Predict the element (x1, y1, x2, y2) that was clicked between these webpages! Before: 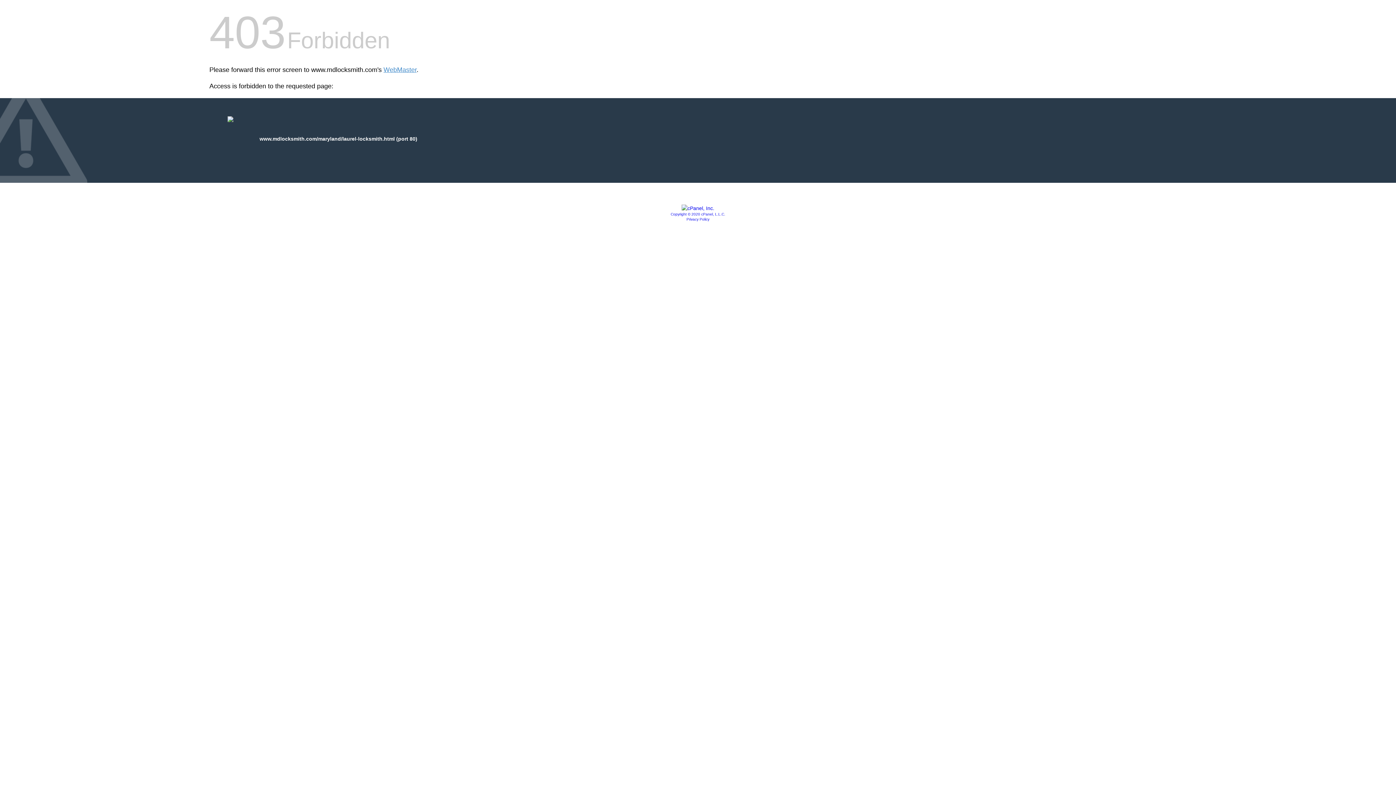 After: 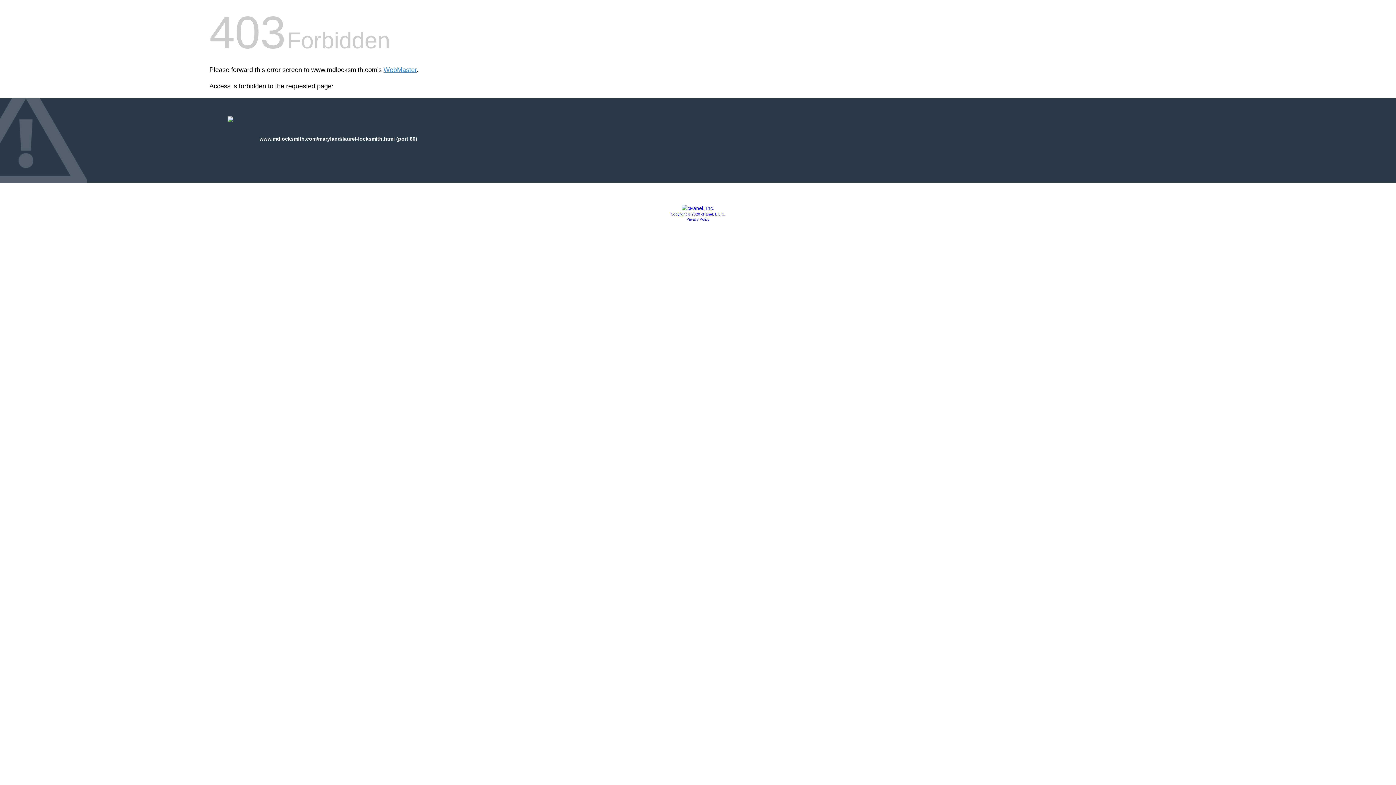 Action: label: Privacy Policy bbox: (686, 217, 709, 221)